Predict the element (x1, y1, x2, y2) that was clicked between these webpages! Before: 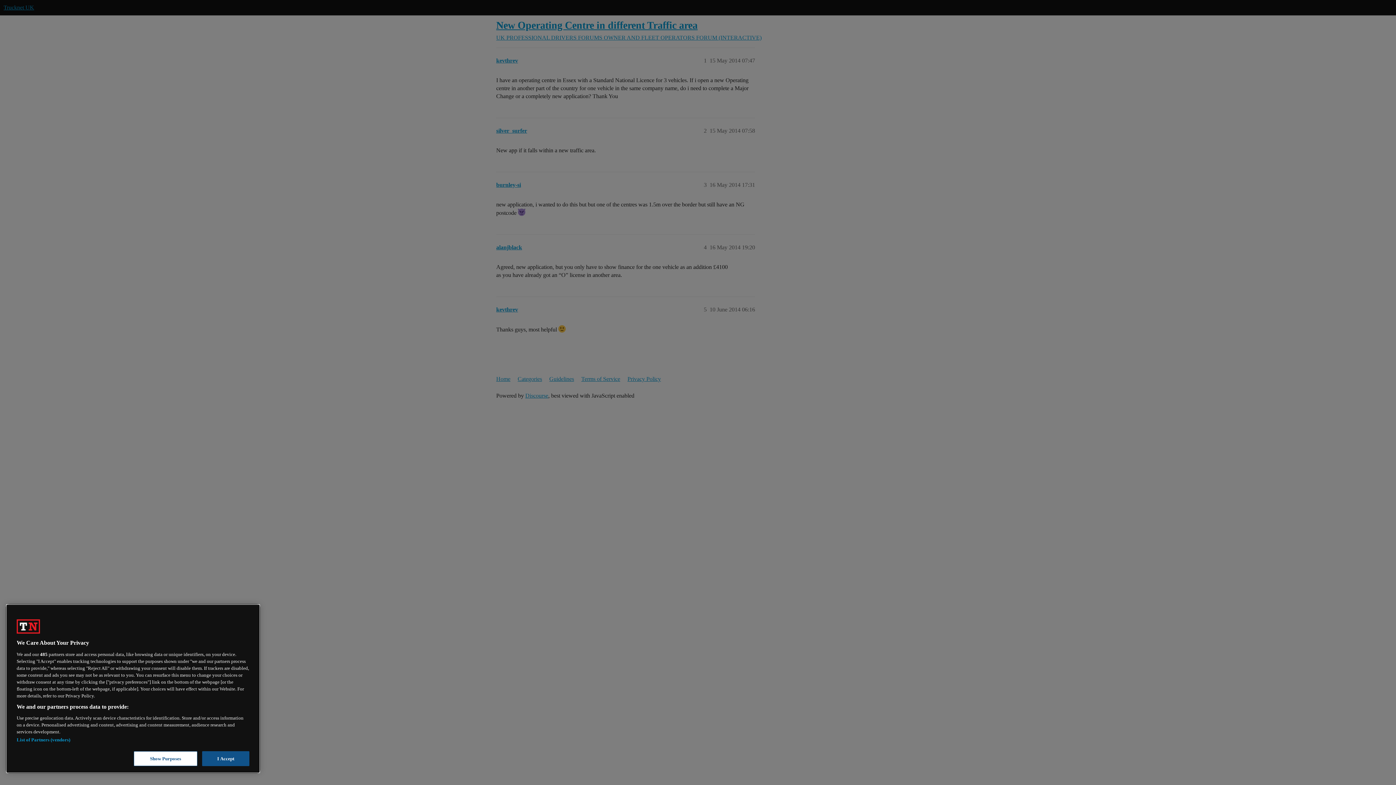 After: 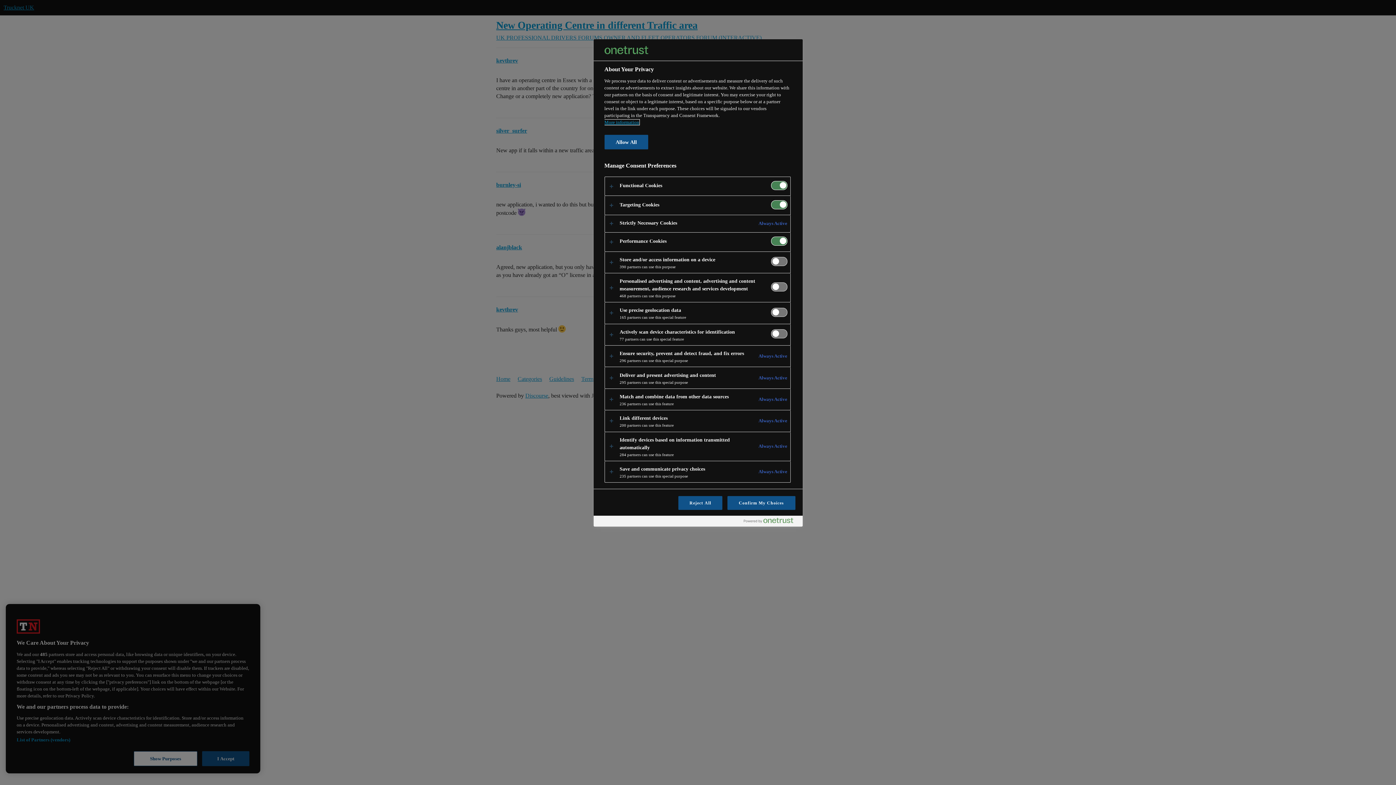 Action: bbox: (133, 751, 197, 766) label: Show Purposes